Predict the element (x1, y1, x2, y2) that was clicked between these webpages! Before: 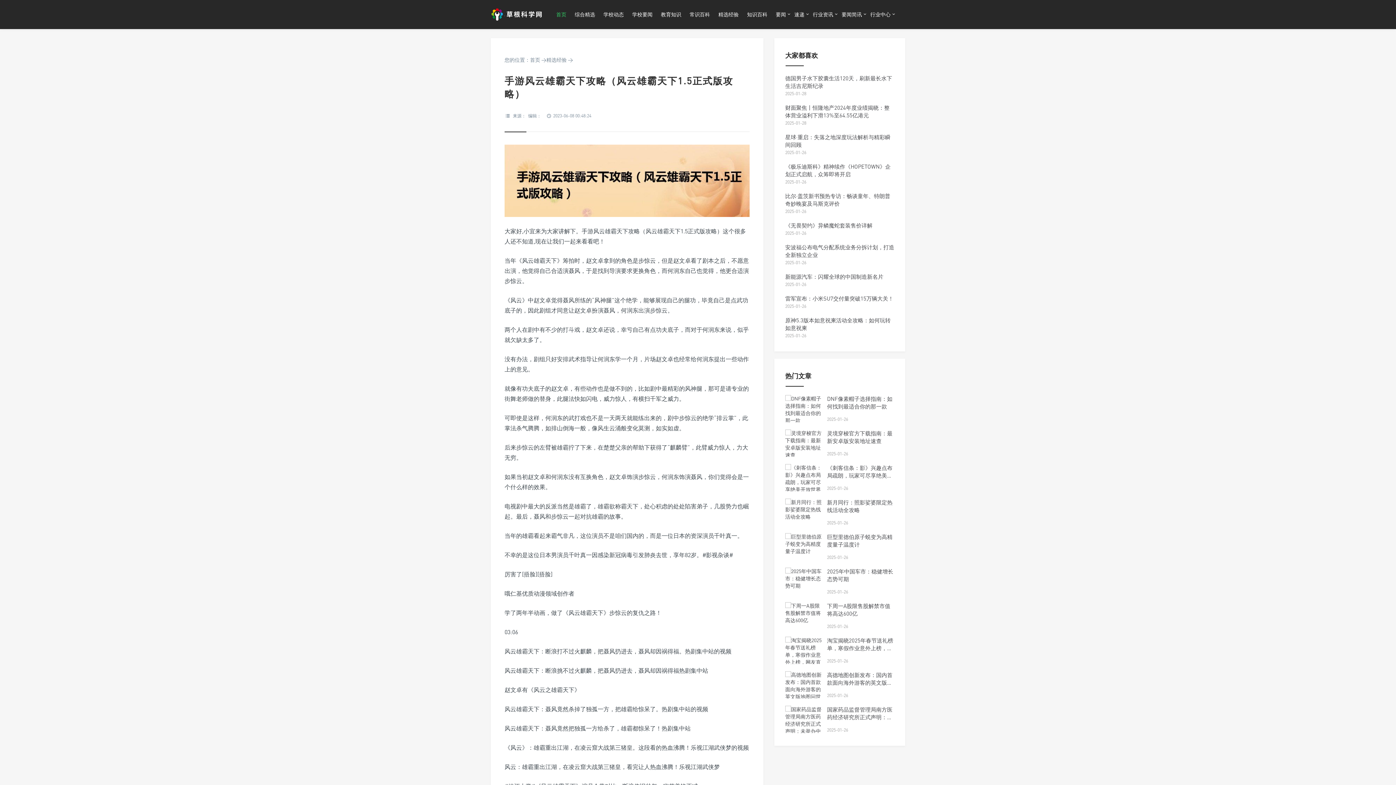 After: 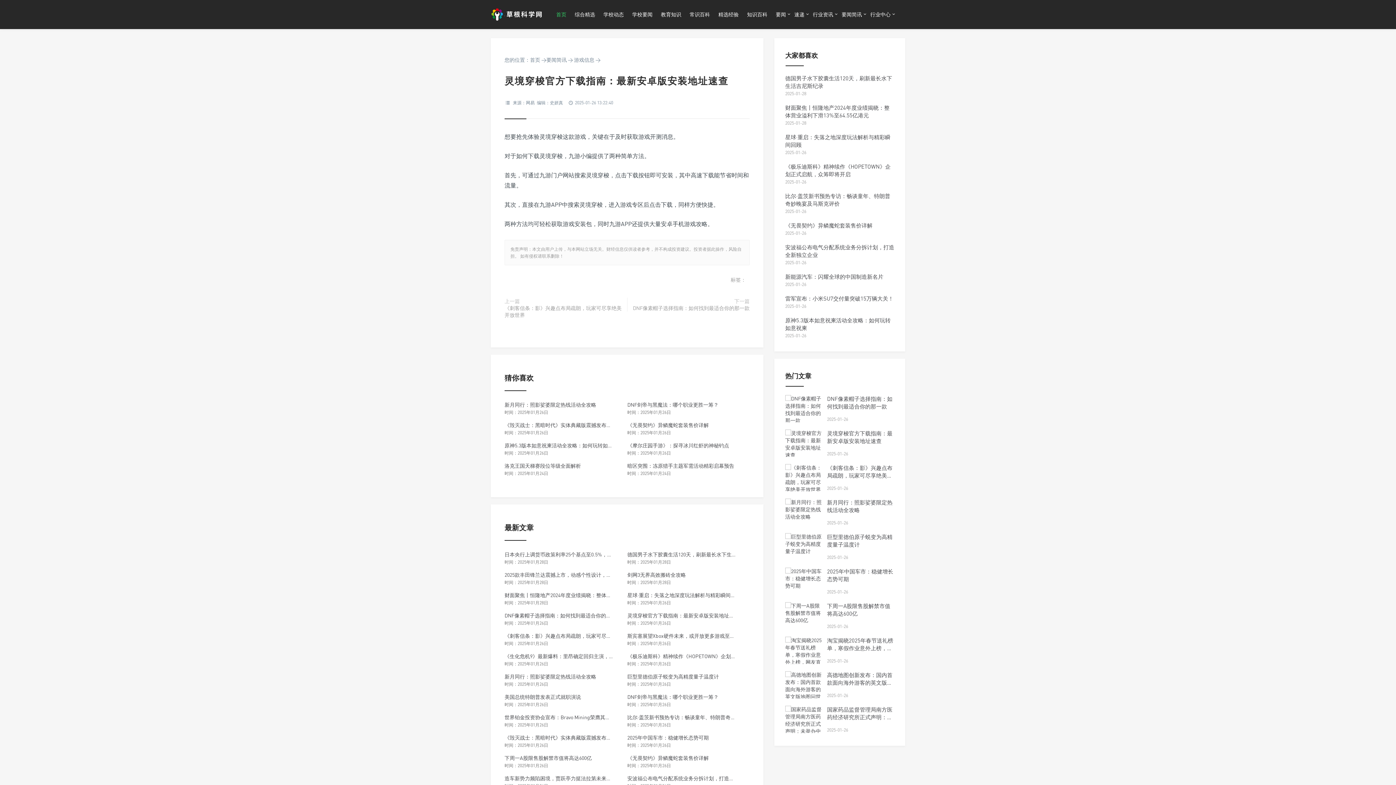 Action: bbox: (785, 429, 821, 458)